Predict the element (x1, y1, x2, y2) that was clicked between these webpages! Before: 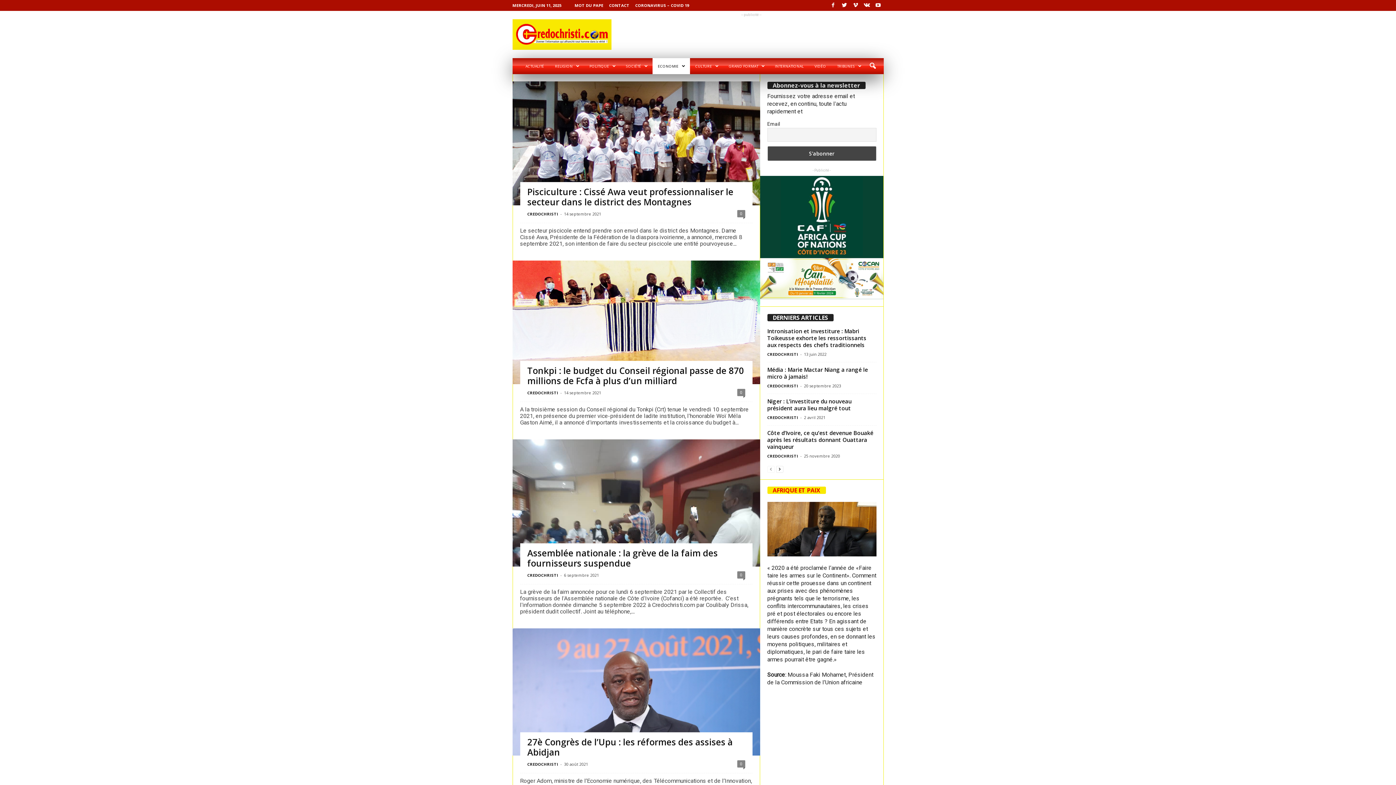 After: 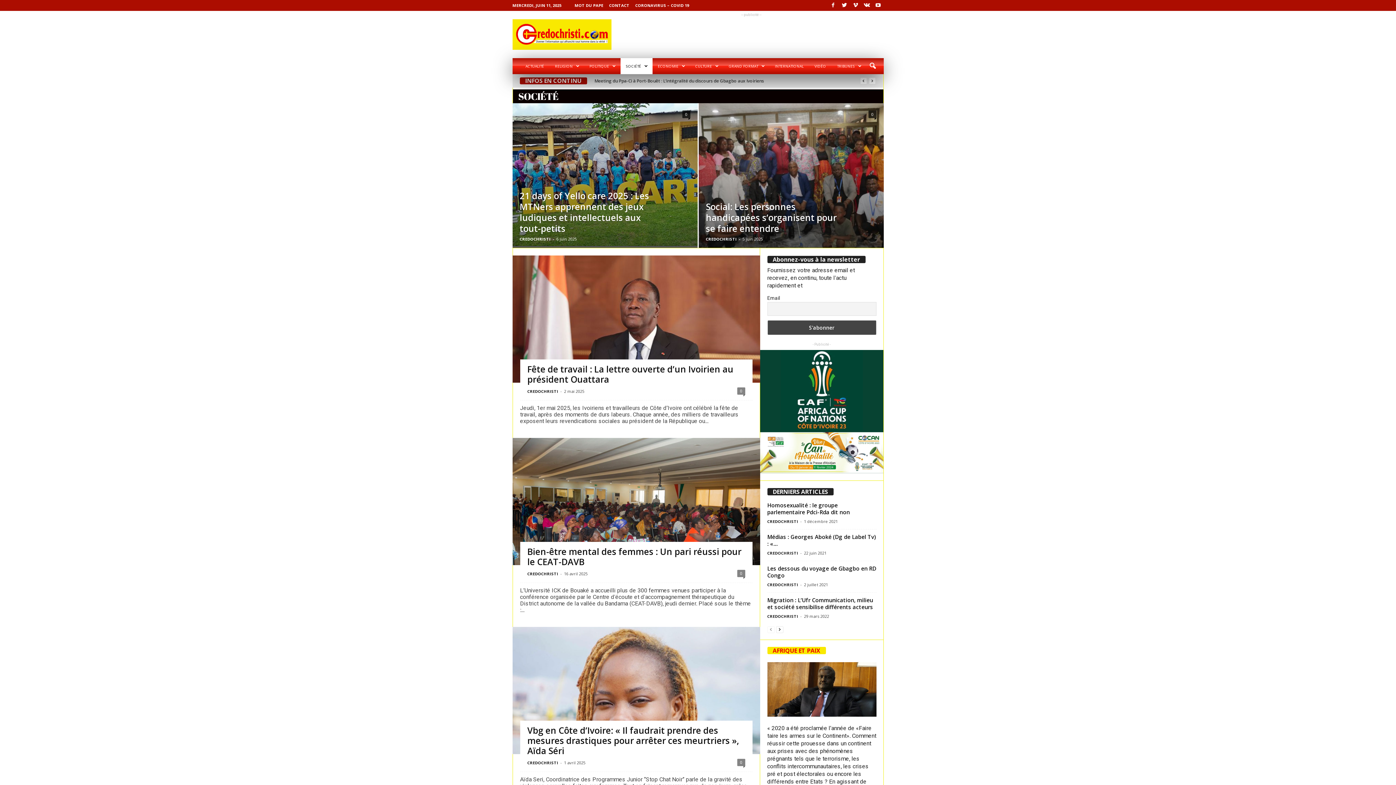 Action: bbox: (620, 58, 652, 74) label: SOCIÉTÉ